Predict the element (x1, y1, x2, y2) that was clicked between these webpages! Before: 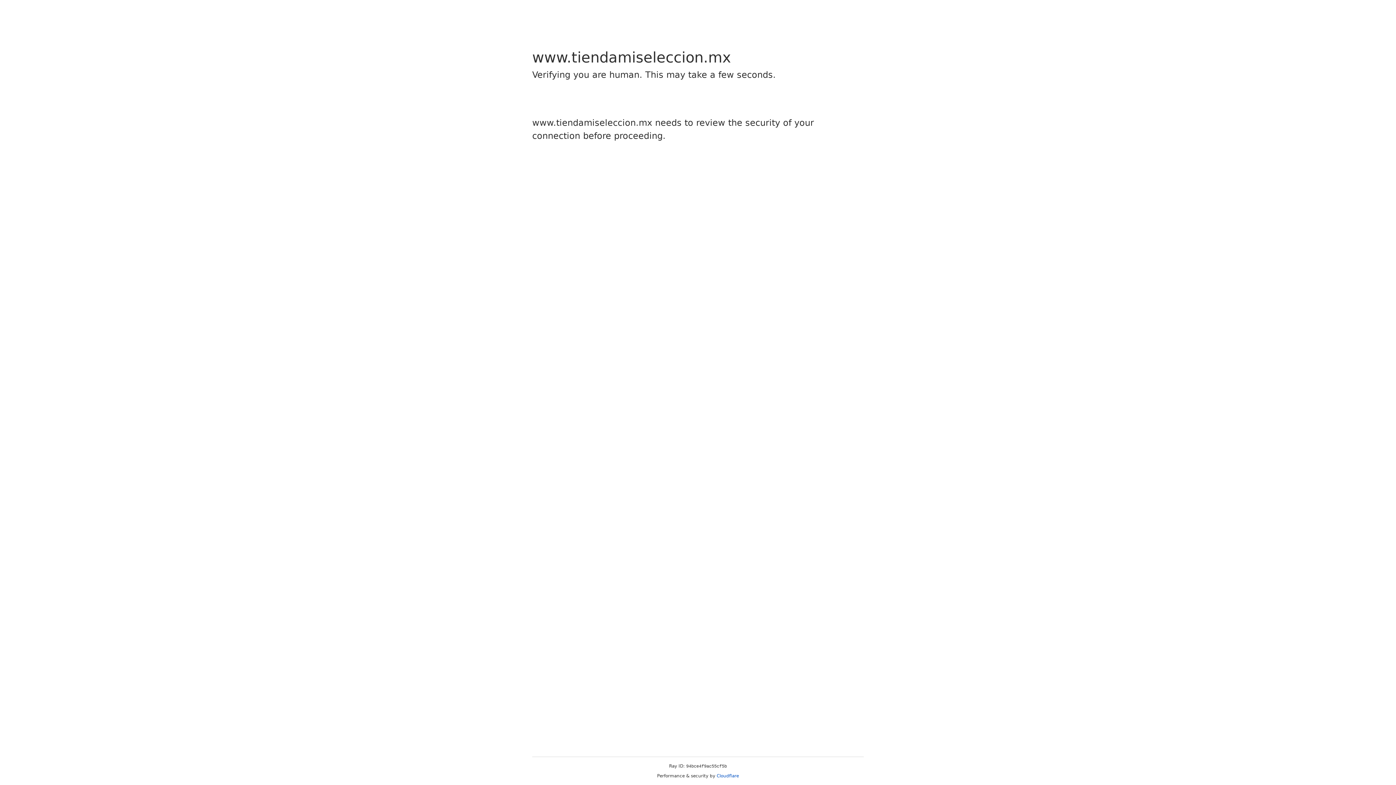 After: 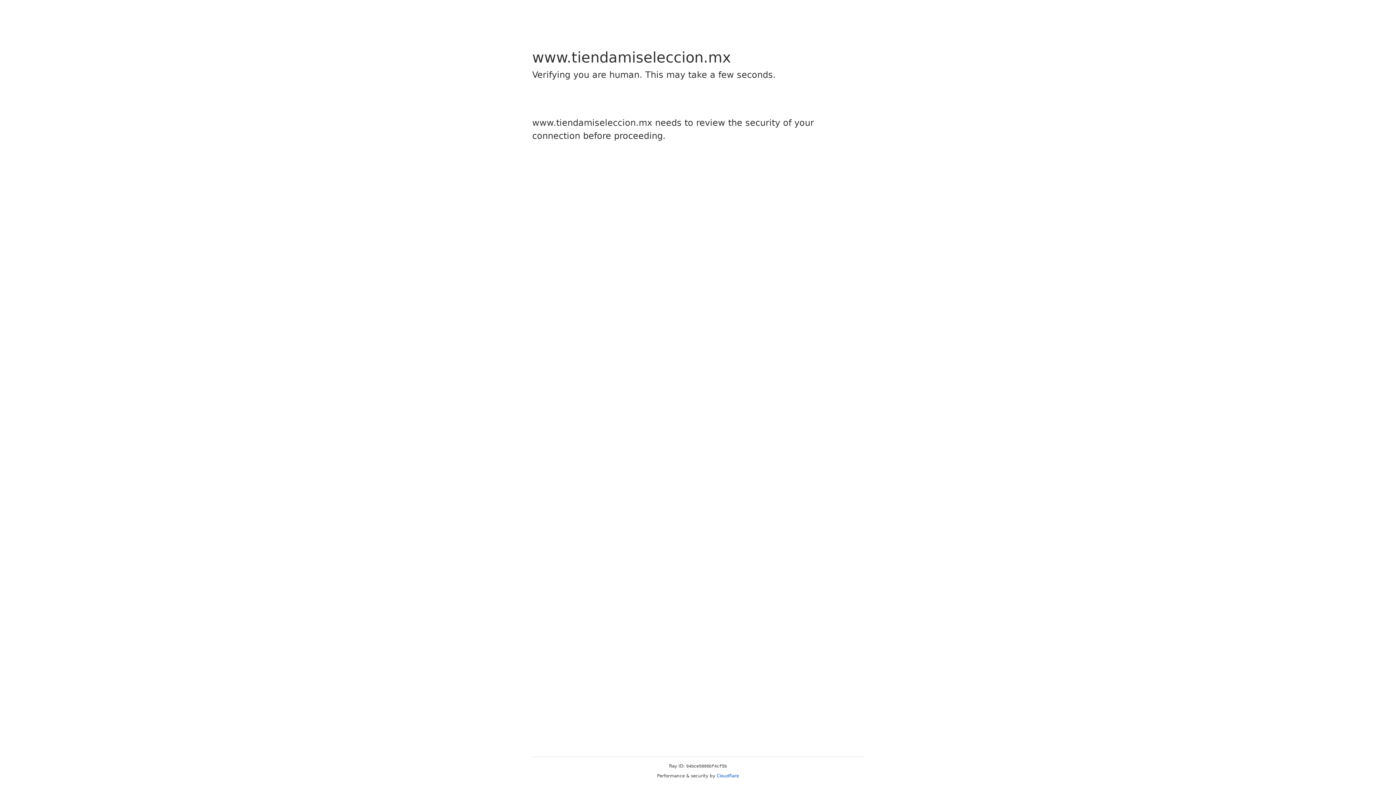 Action: label: Cloudflare bbox: (716, 773, 739, 778)